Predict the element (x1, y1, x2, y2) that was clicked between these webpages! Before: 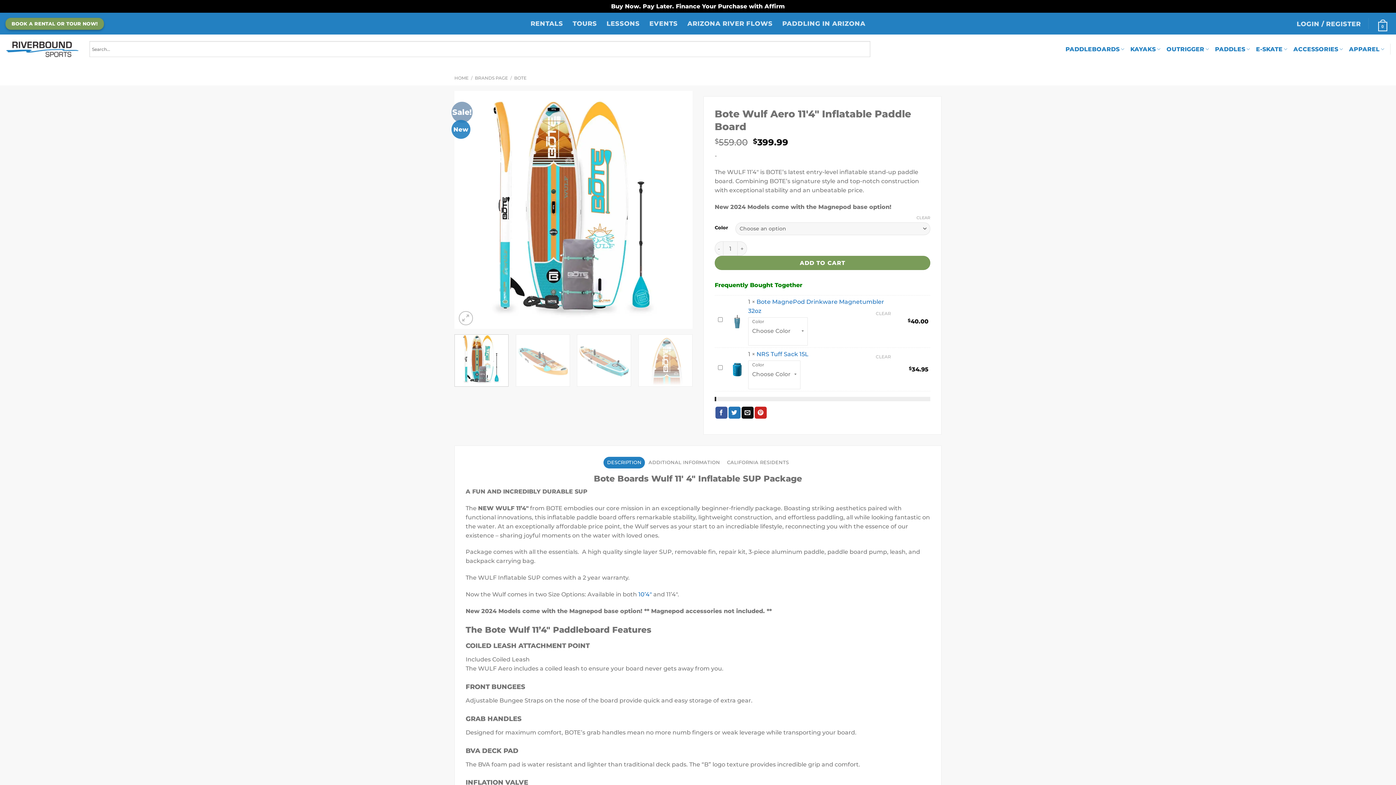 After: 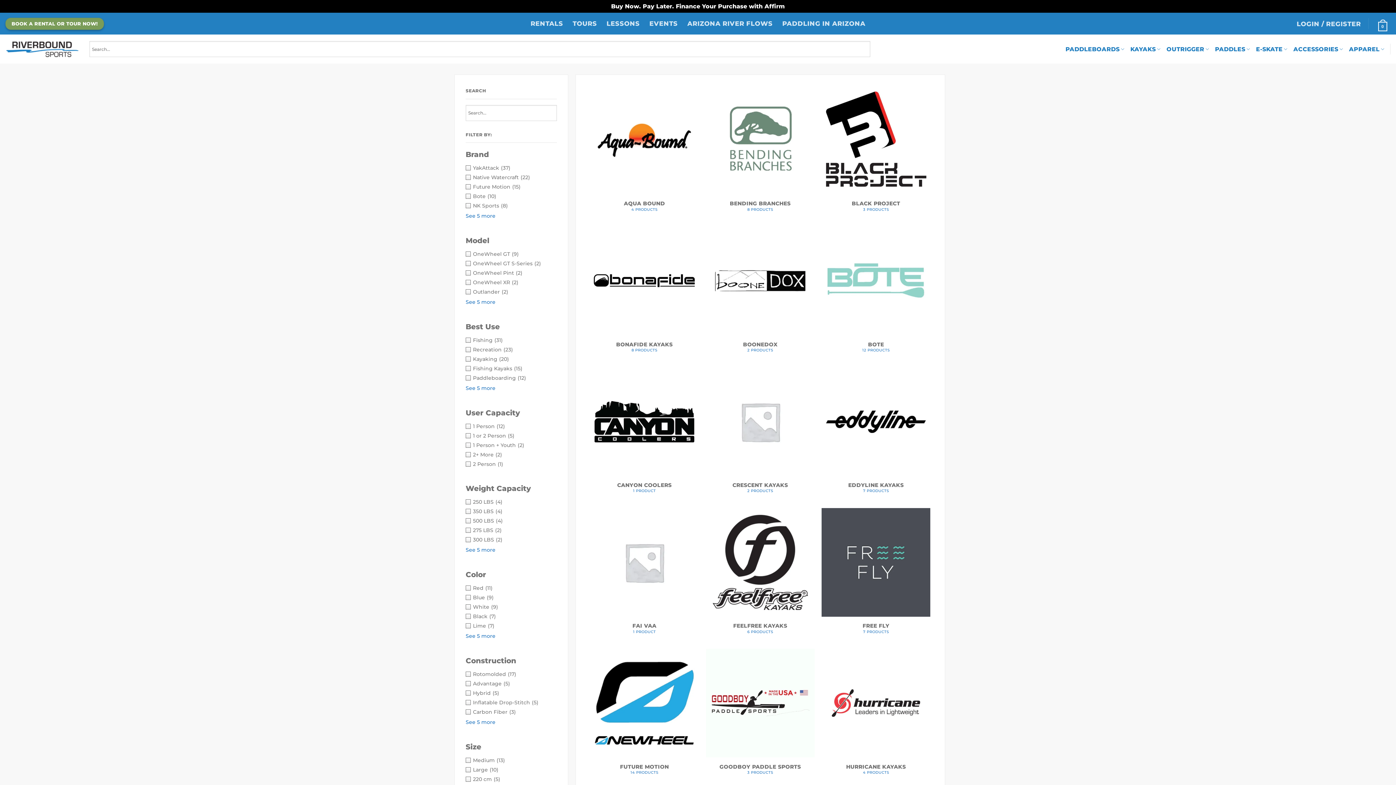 Action: label: BRANDS PAGE bbox: (474, 75, 508, 80)